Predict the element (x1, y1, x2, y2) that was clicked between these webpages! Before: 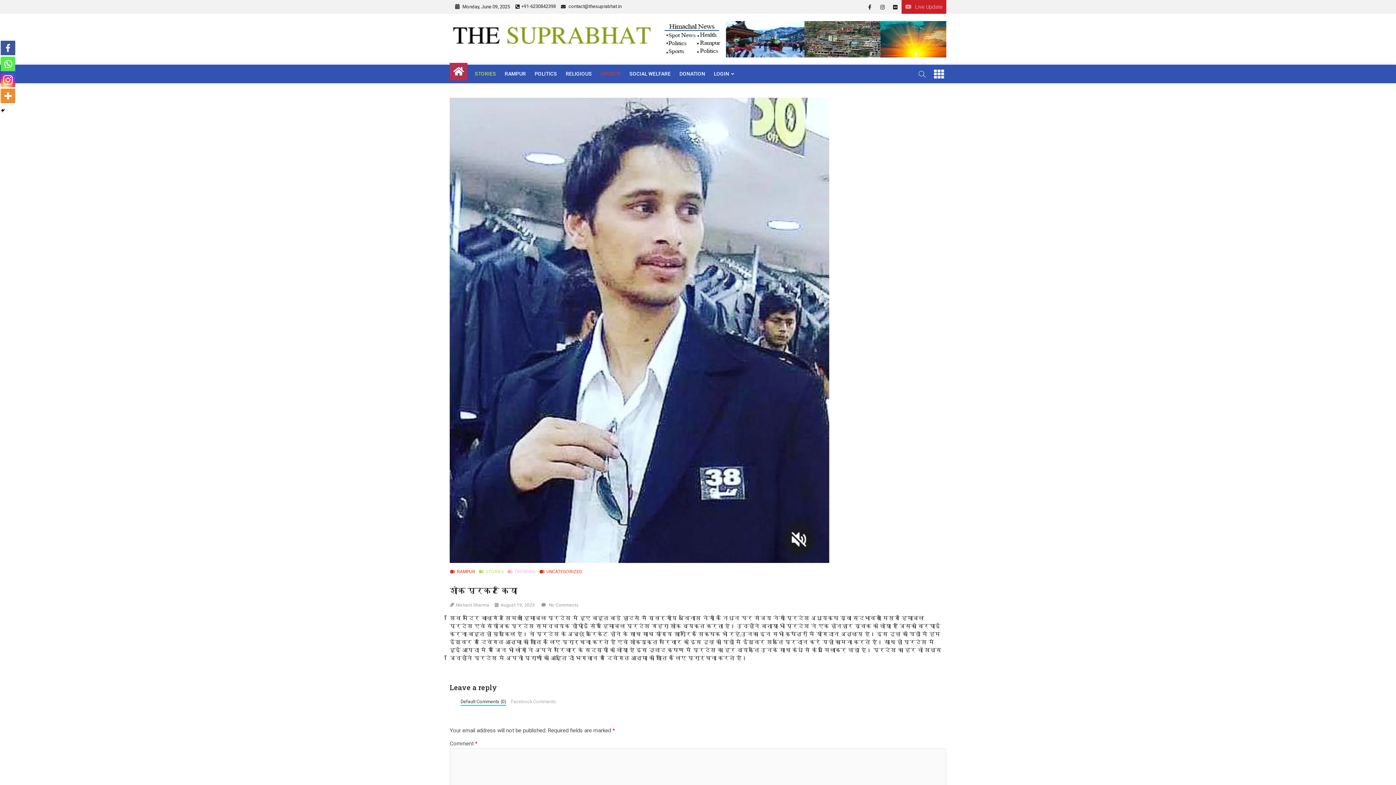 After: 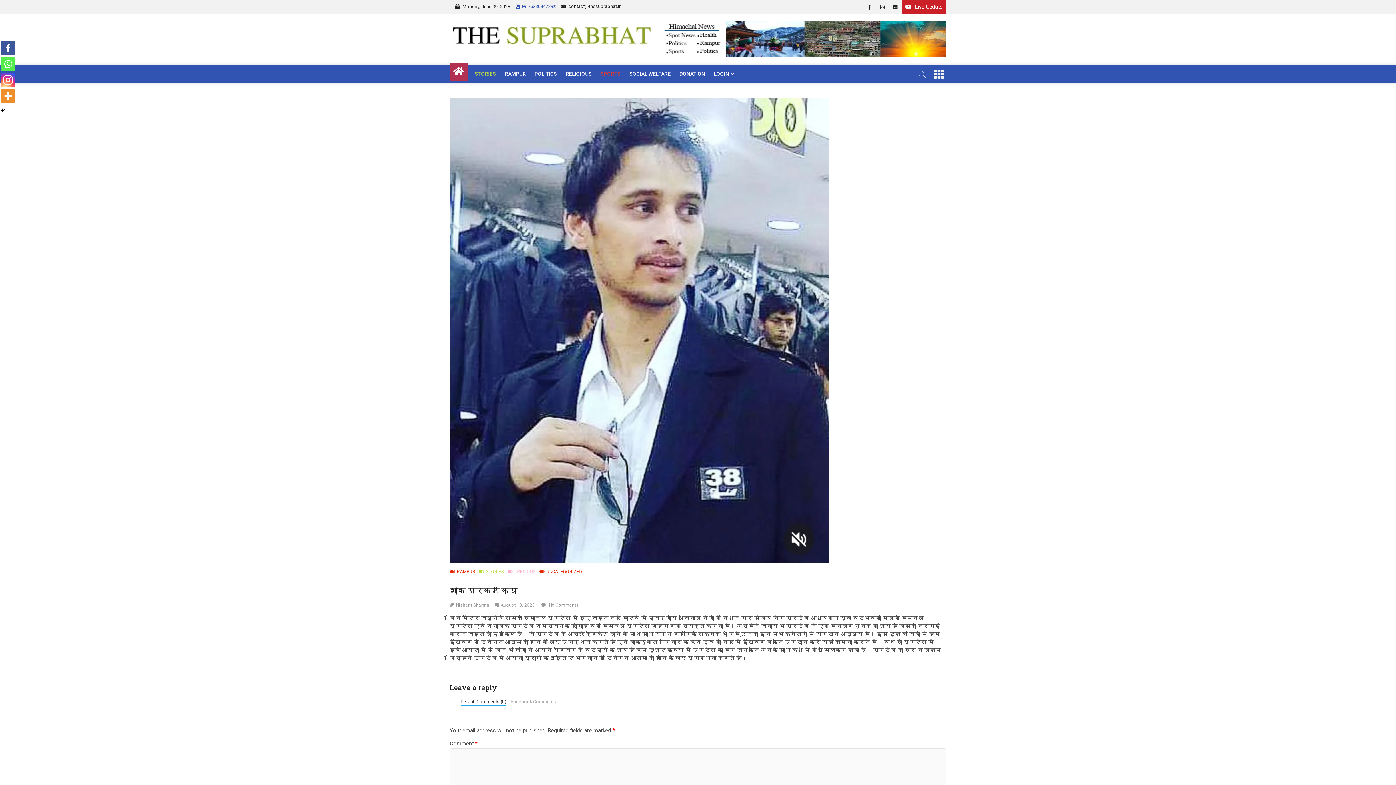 Action: bbox: (515, 3, 556, 9) label: +91-6230842398